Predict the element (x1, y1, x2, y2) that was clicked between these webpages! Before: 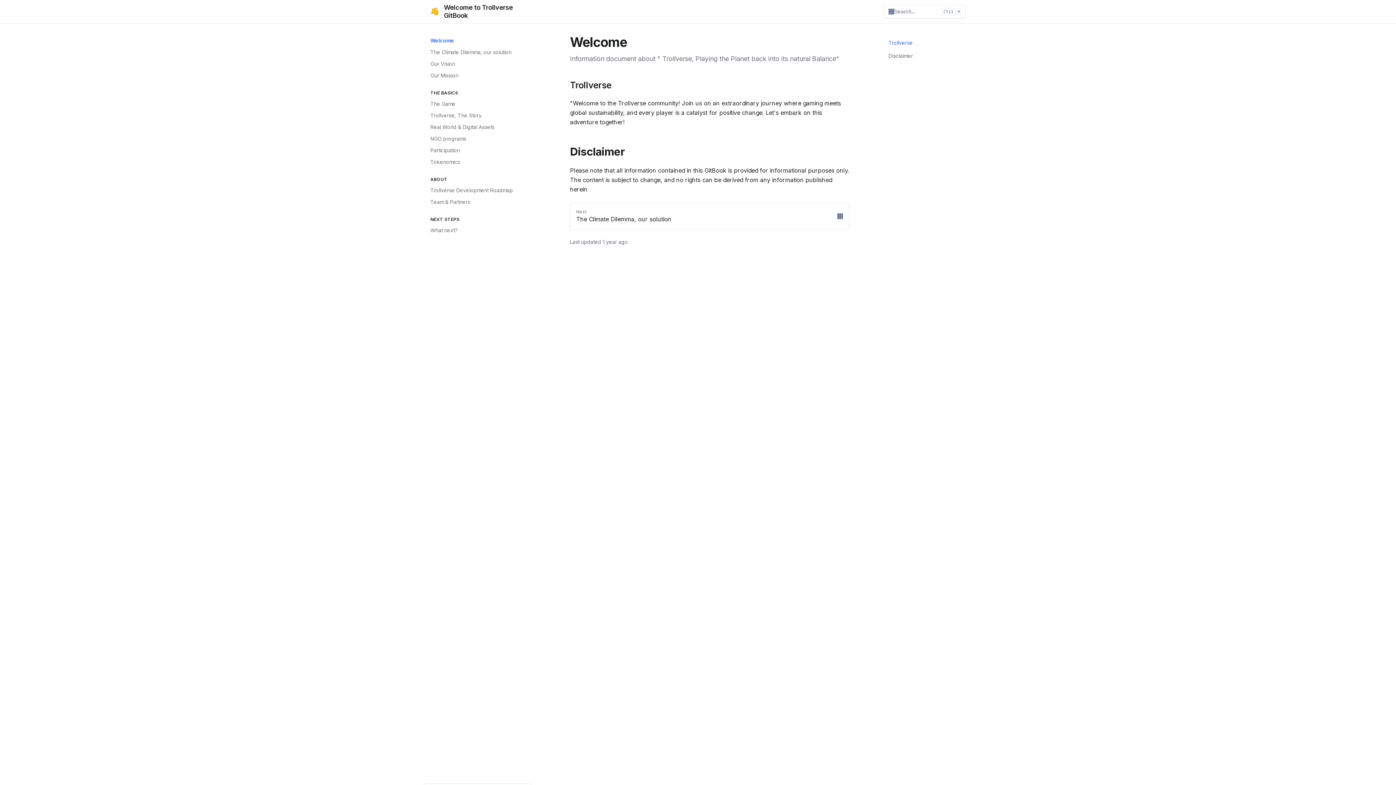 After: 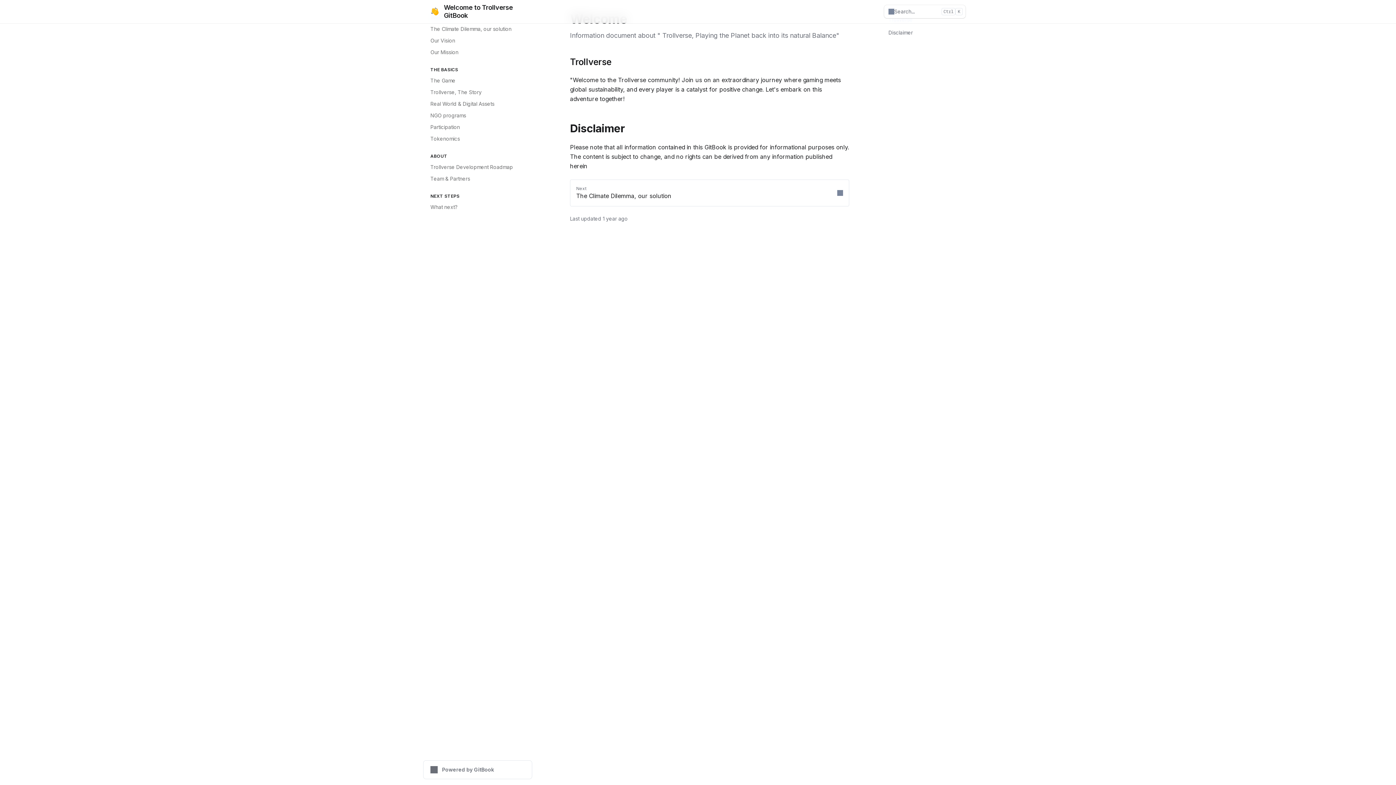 Action: bbox: (884, 37, 965, 48) label: Trollverse